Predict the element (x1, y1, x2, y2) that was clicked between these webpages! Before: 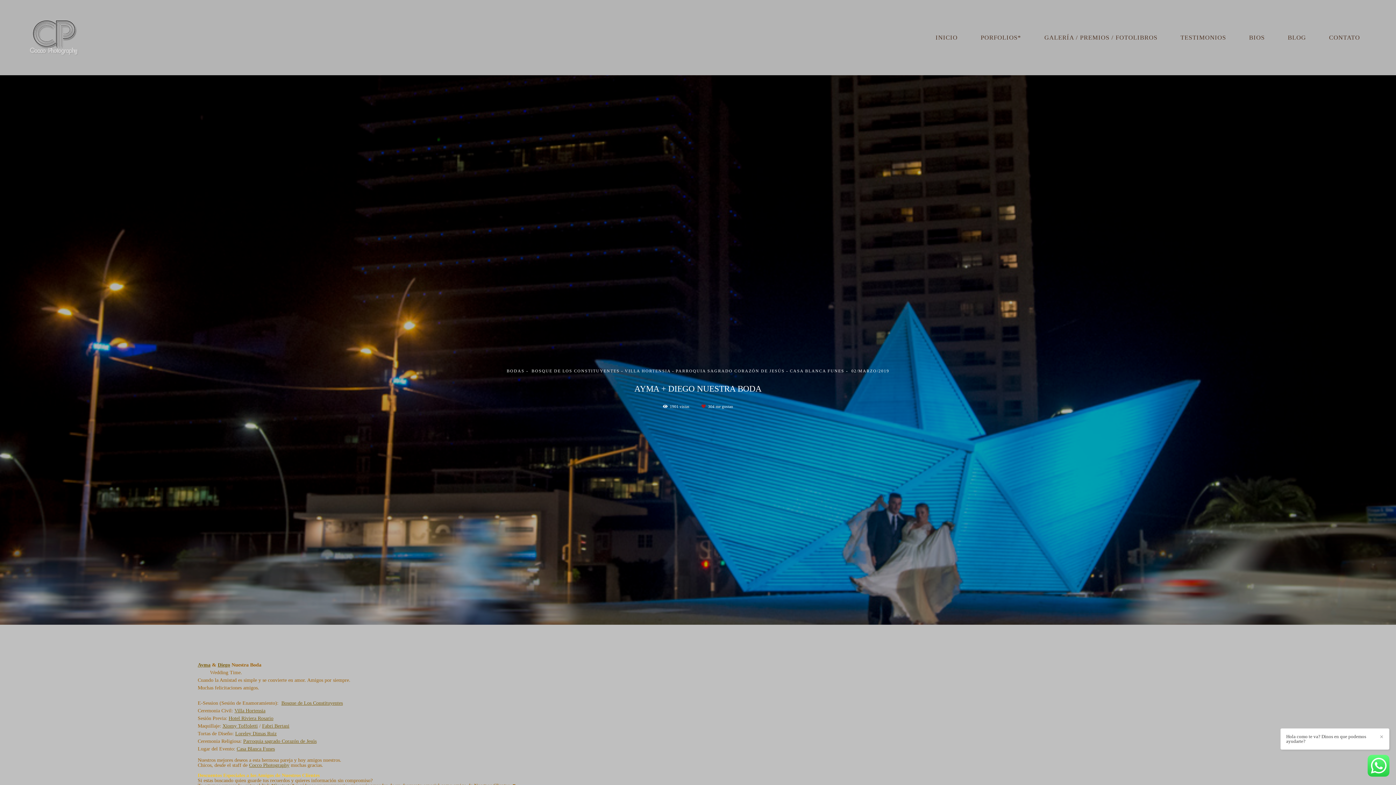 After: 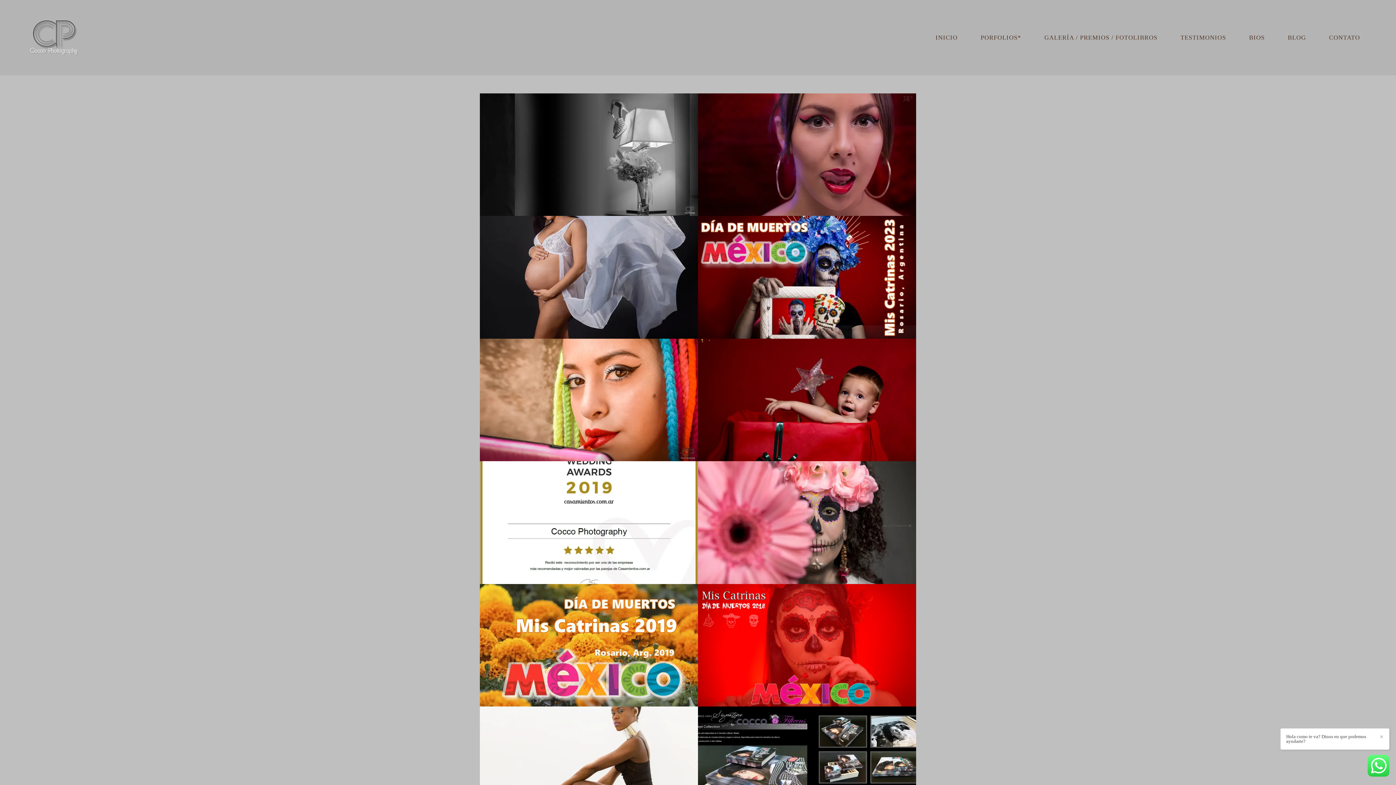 Action: bbox: (1034, 30, 1168, 44) label: GALERÍA / PREMIOS / FOTOLIBROS